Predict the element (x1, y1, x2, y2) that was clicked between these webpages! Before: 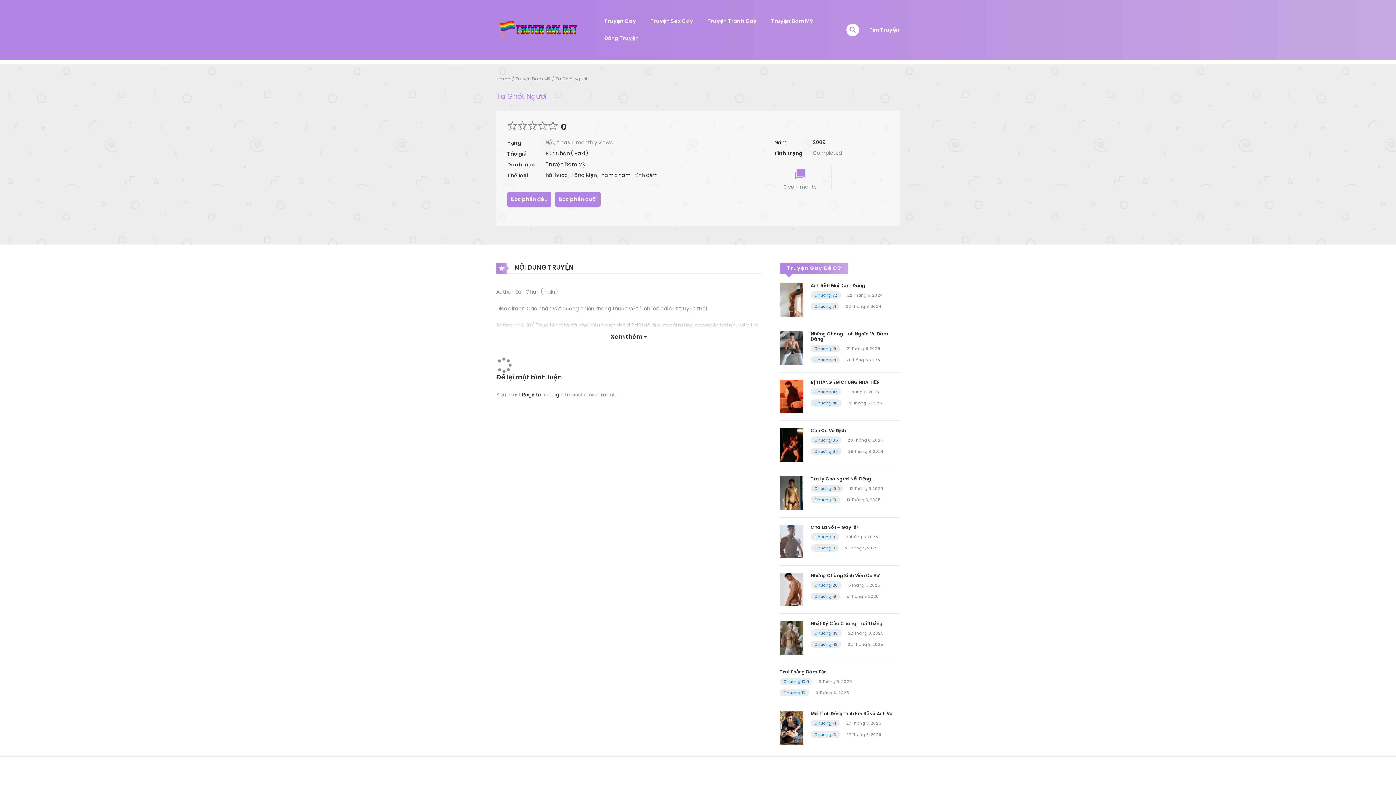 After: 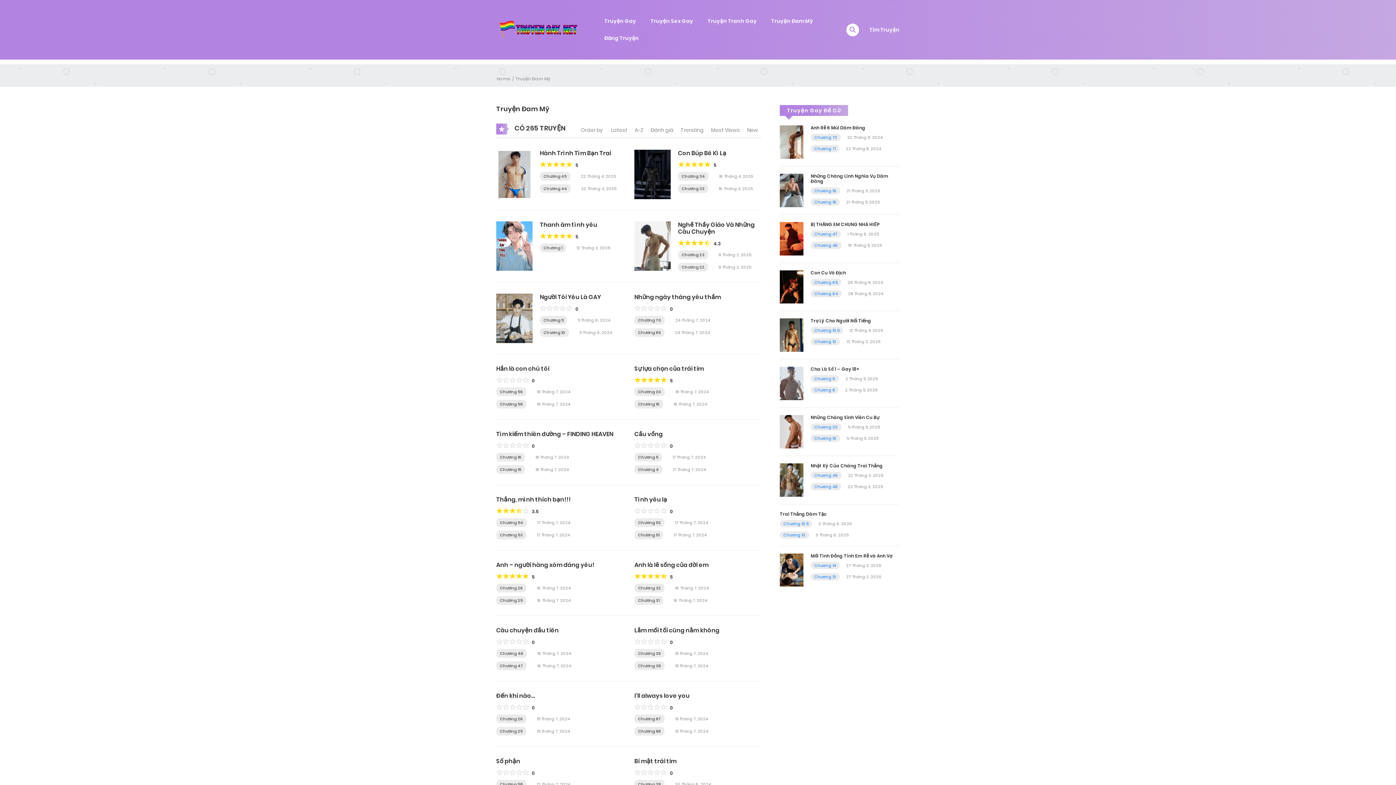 Action: bbox: (545, 160, 585, 168) label: Truyện Đam Mỹ